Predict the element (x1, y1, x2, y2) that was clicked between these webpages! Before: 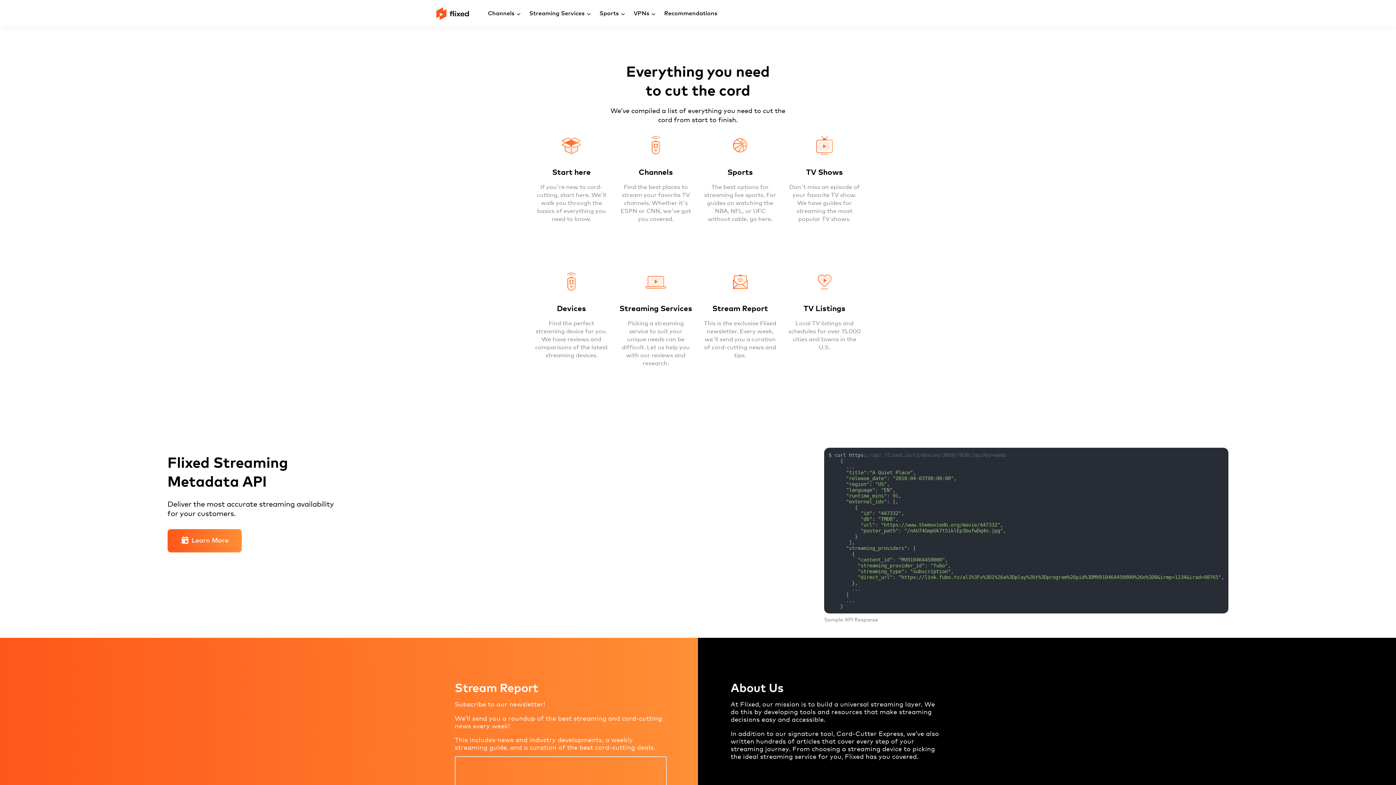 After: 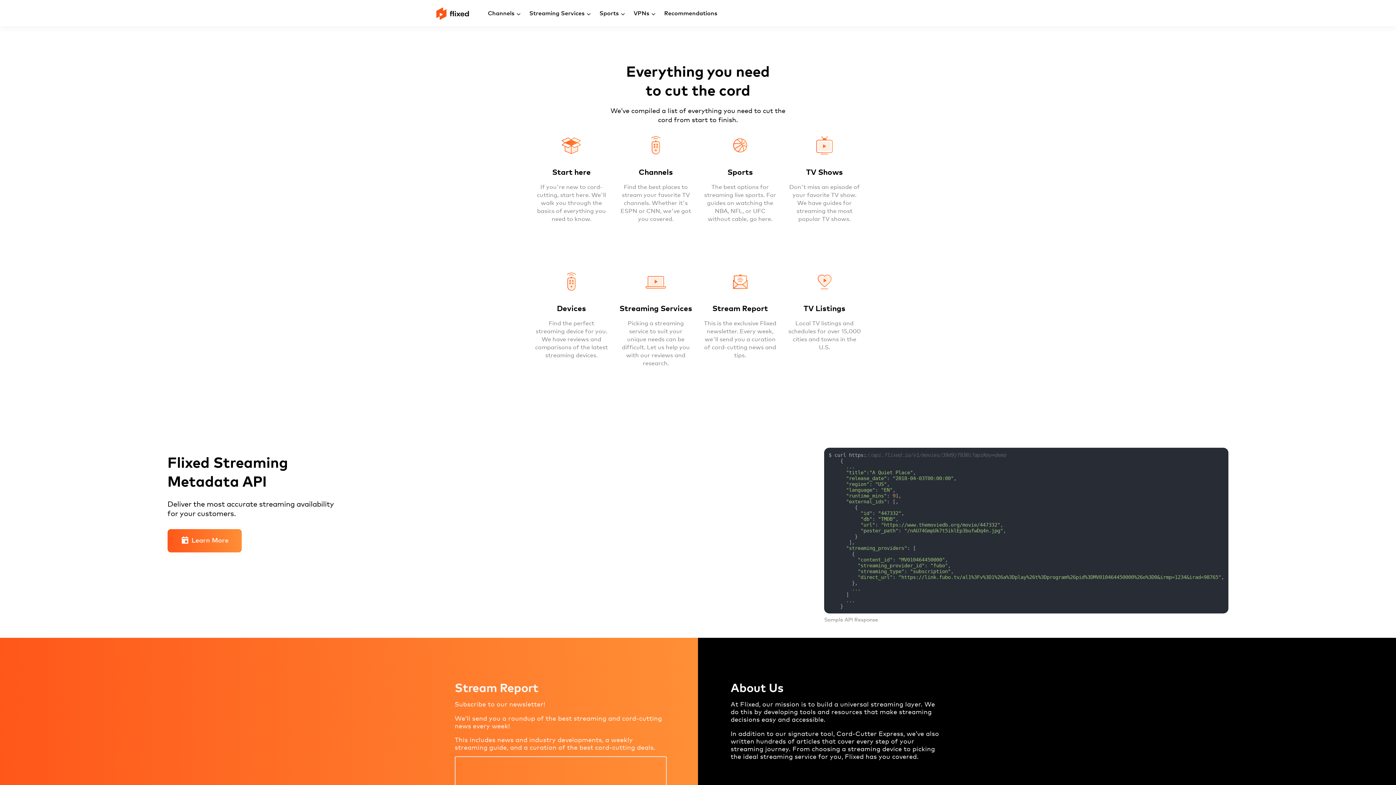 Action: bbox: (782, 267, 866, 403) label: TV Listings

Local TV listings and schedules for over 15,000 cities and towns in the U.S.